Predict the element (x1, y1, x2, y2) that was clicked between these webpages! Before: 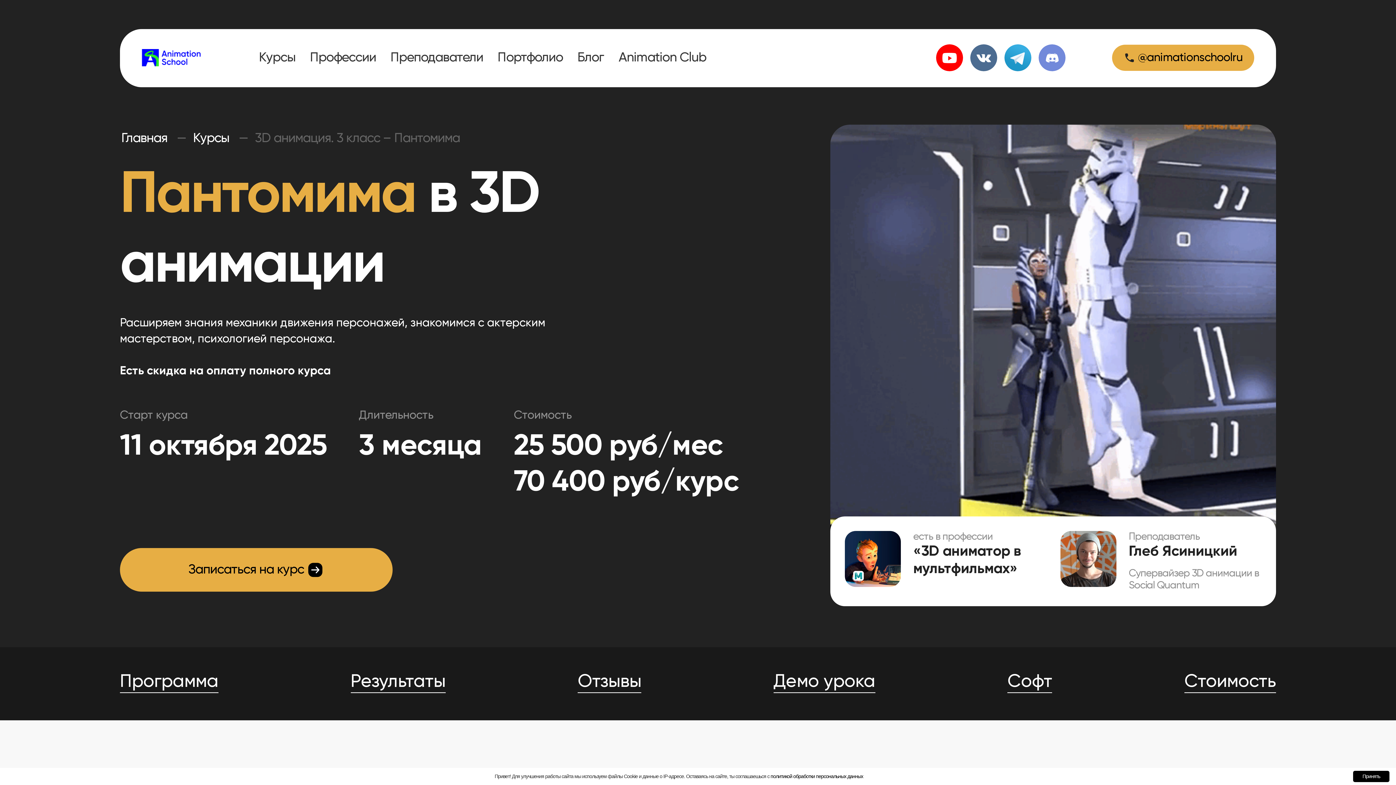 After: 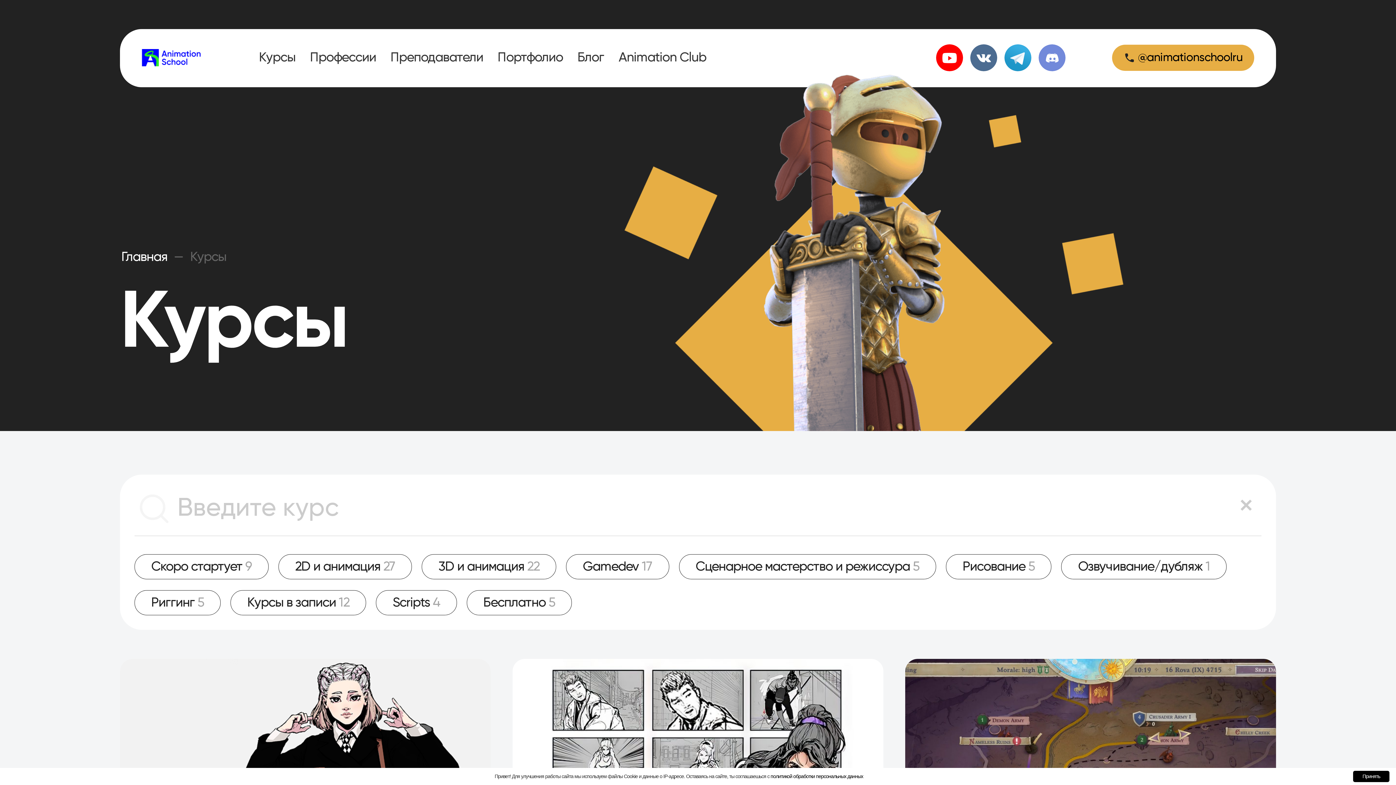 Action: bbox: (259, 51, 295, 64) label: Курсы